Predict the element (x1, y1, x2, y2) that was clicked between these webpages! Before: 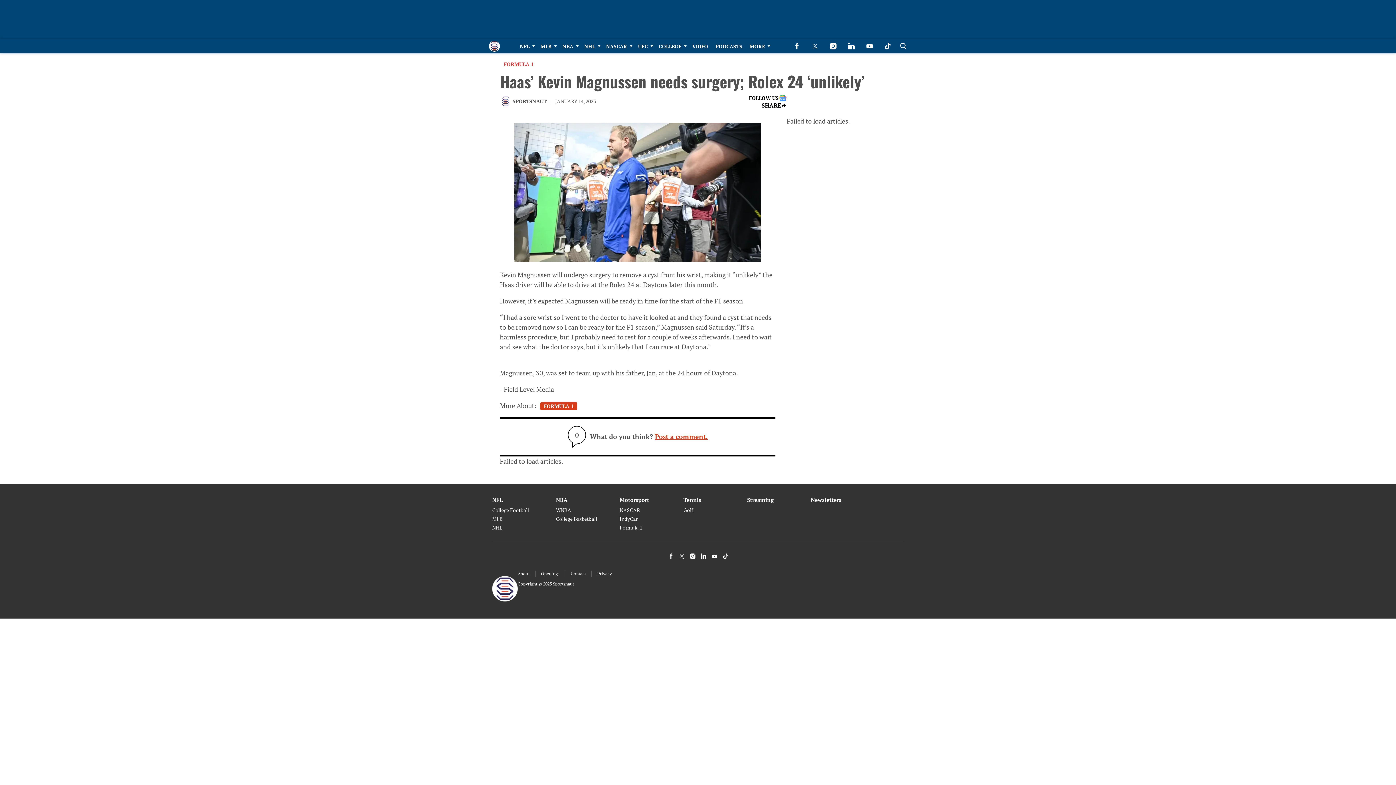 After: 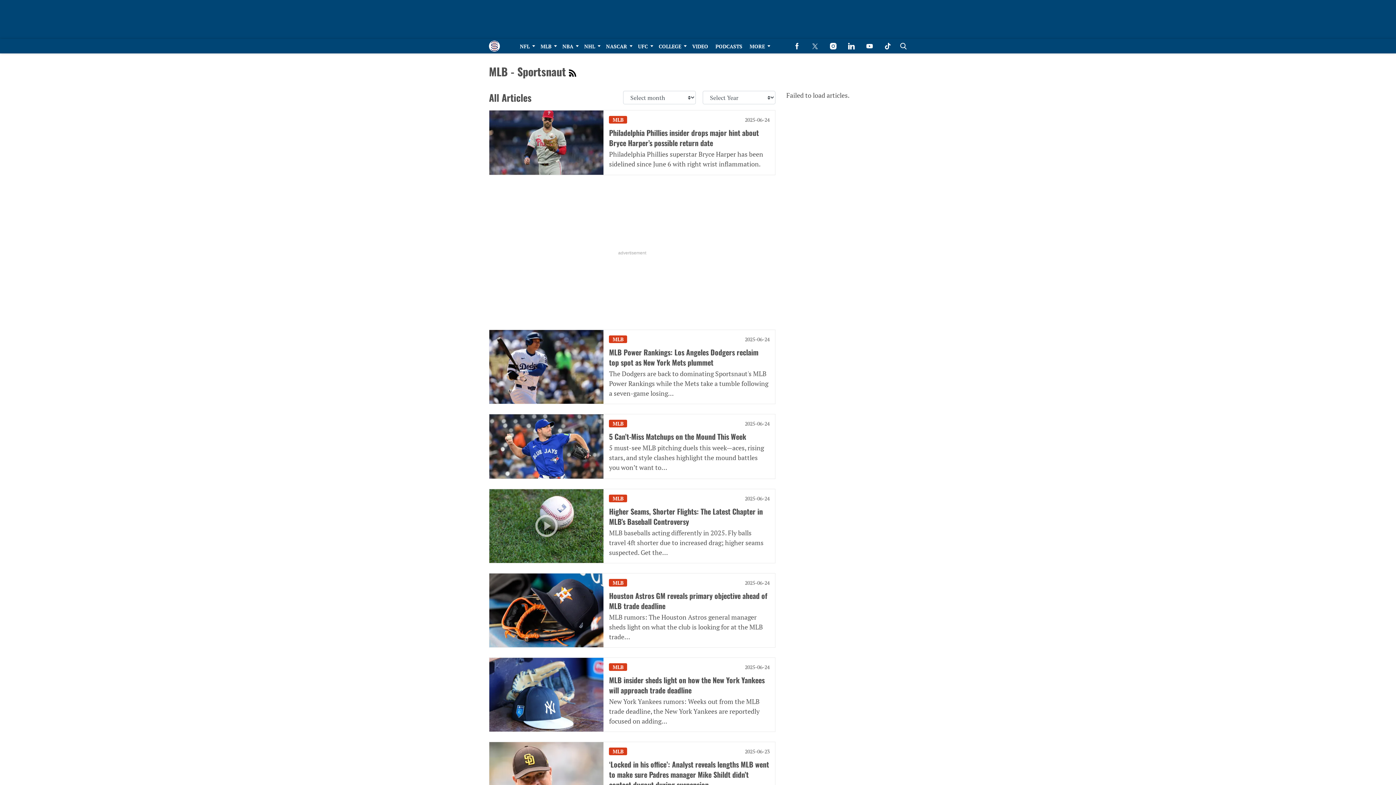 Action: label: Browse MLB bbox: (537, 38, 558, 53)